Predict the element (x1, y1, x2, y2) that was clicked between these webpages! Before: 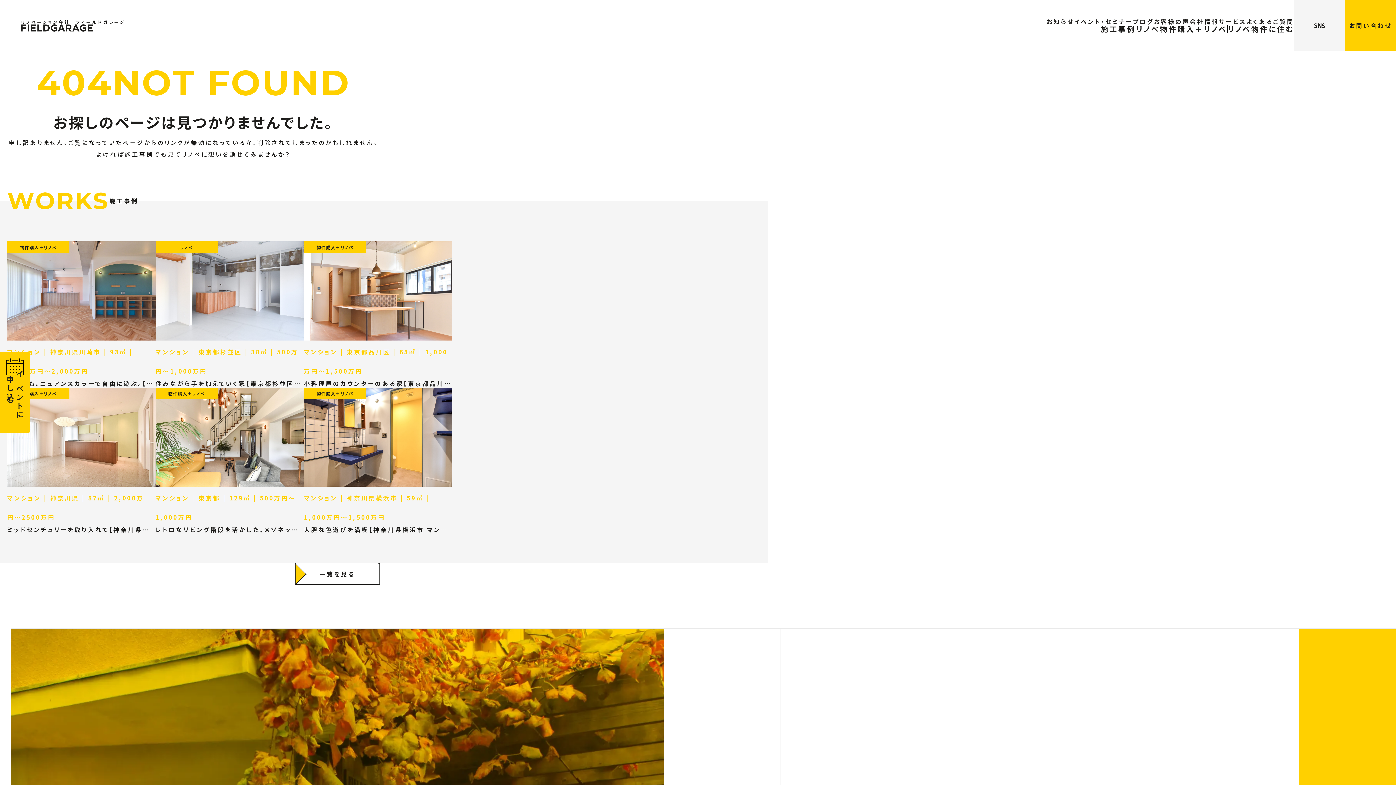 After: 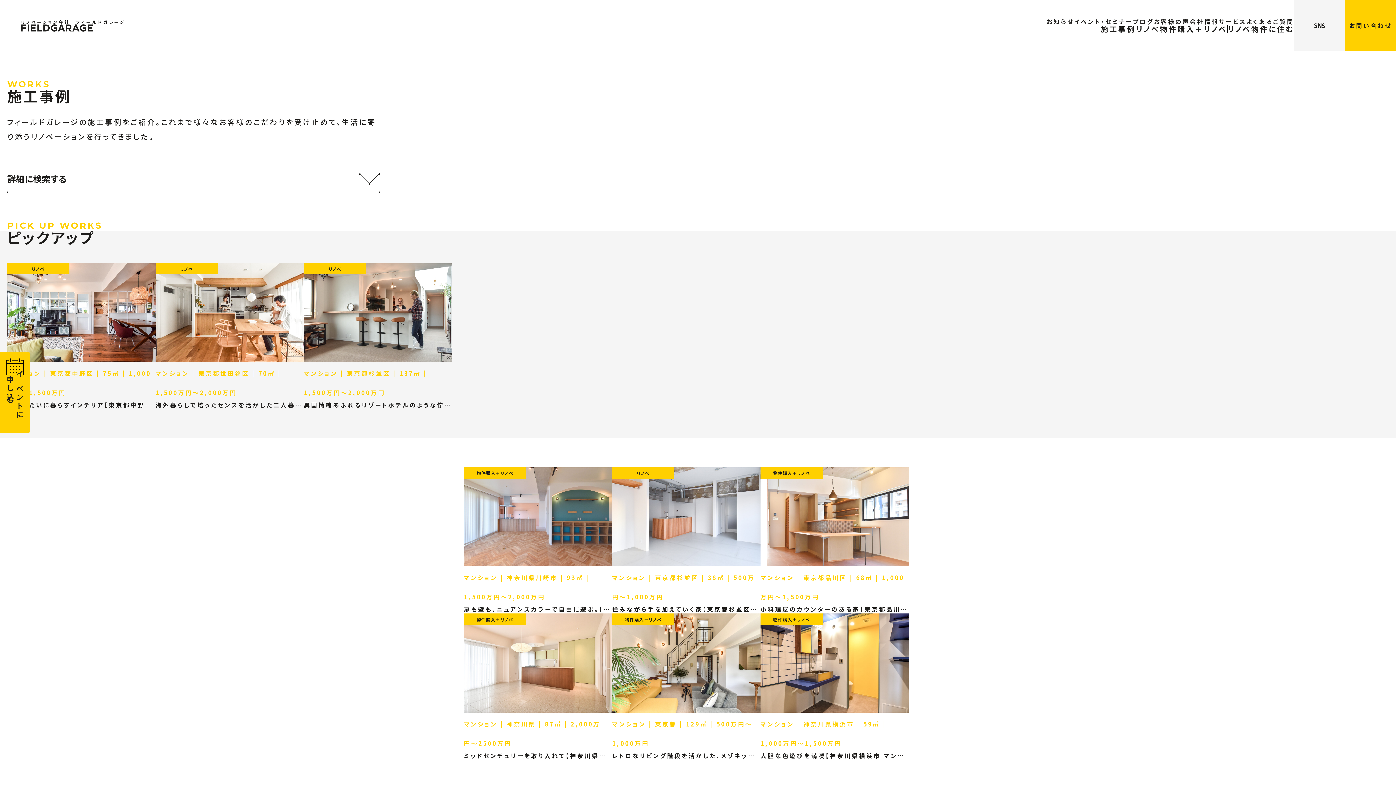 Action: bbox: (1101, -1, 1136, 7) label: 施工事例